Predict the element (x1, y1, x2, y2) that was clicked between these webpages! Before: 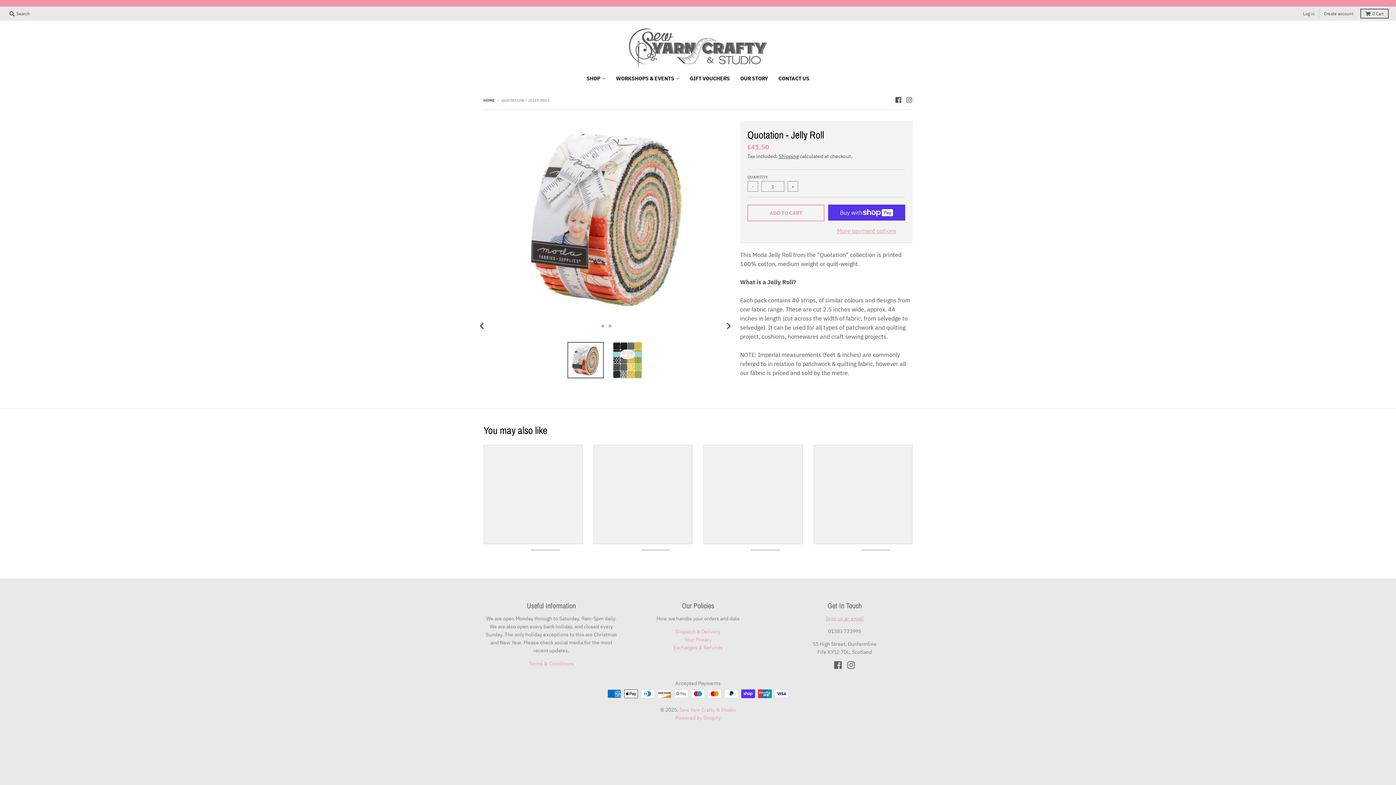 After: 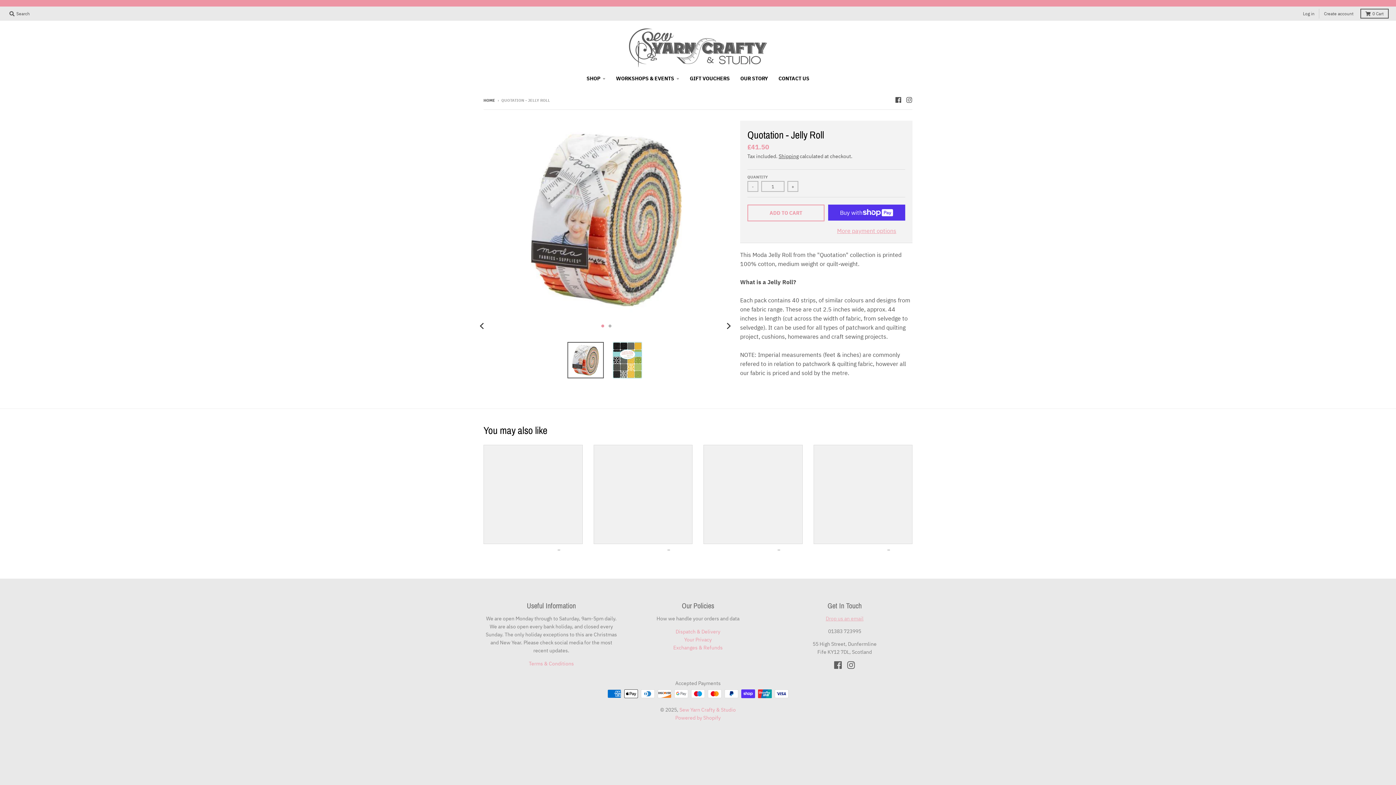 Action: bbox: (825, 615, 863, 622) label: Drop us an email